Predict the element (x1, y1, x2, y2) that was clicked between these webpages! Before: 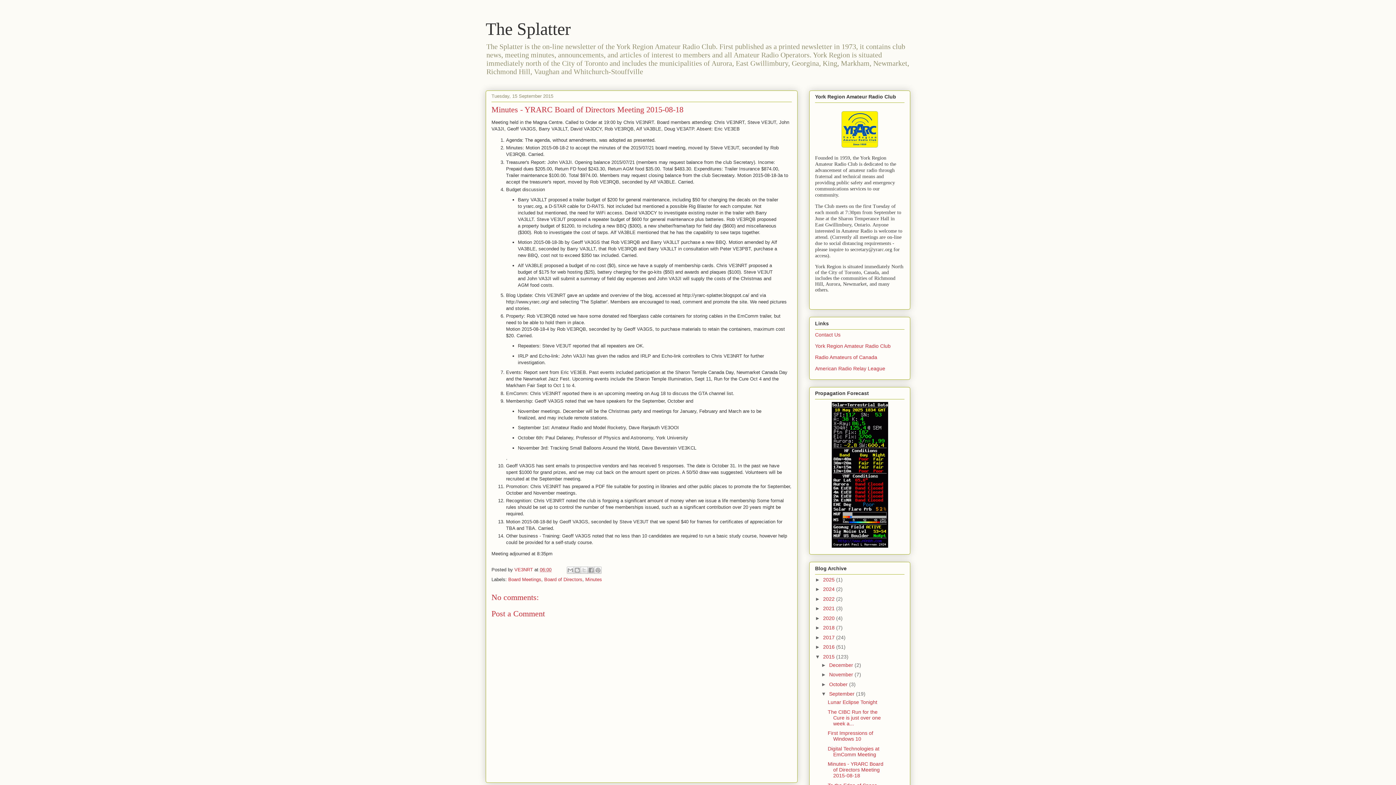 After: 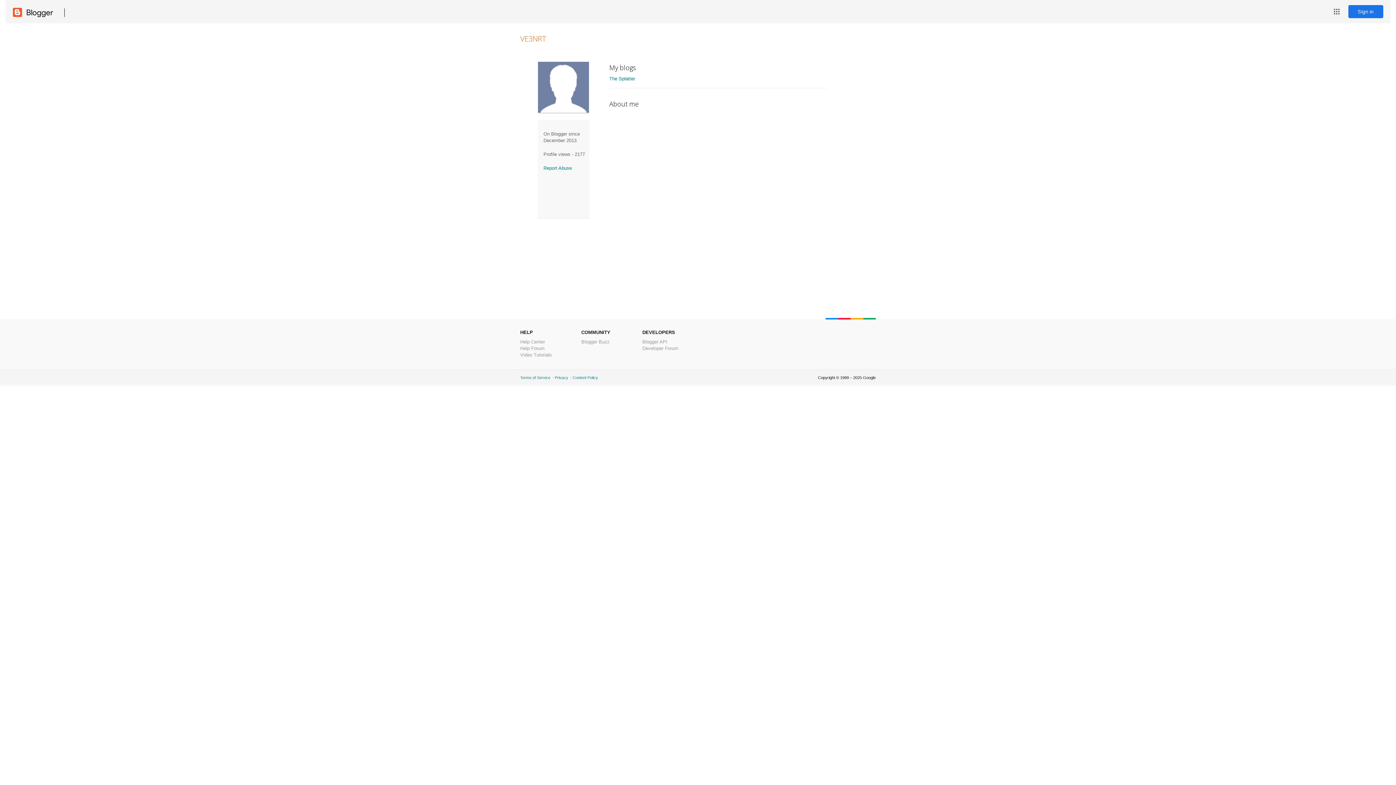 Action: bbox: (514, 567, 534, 572) label: VE3NRT 